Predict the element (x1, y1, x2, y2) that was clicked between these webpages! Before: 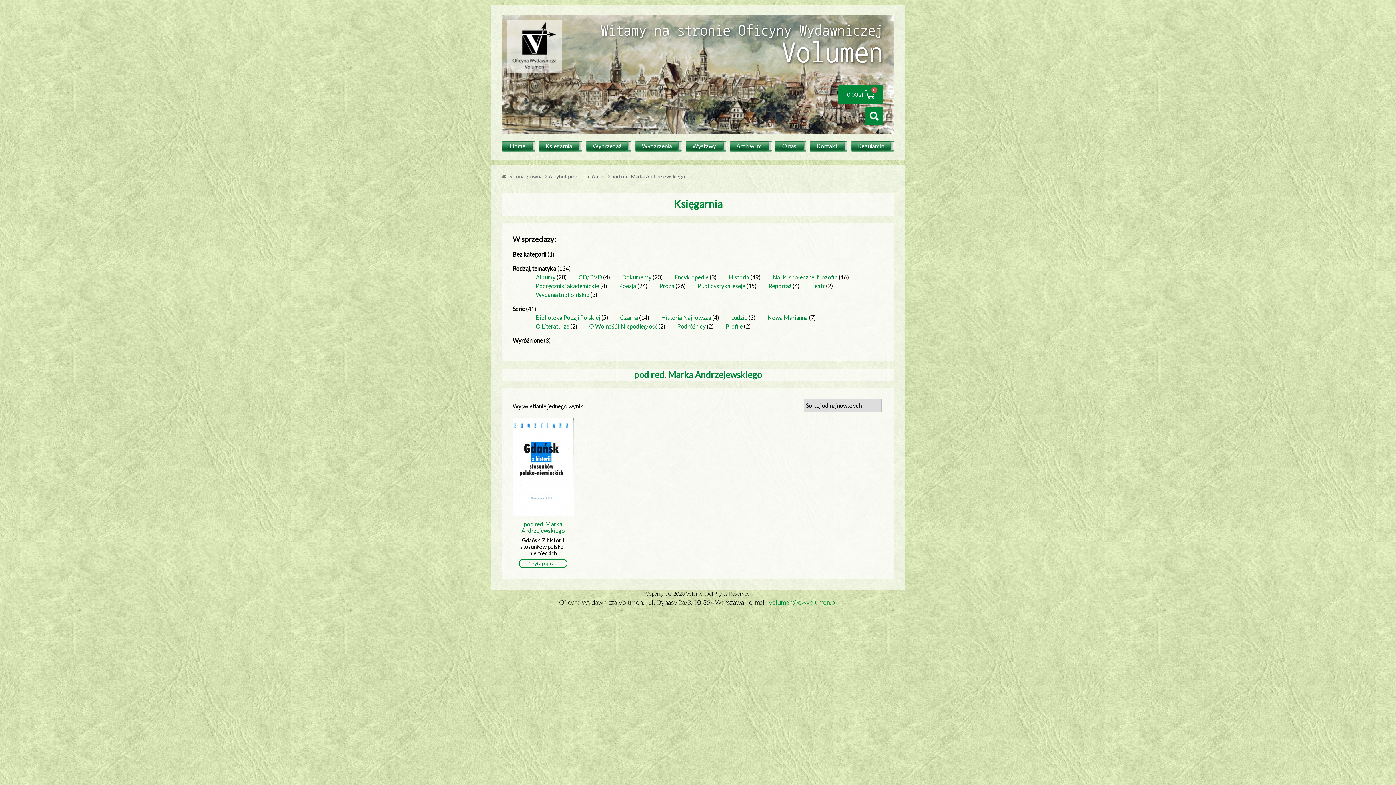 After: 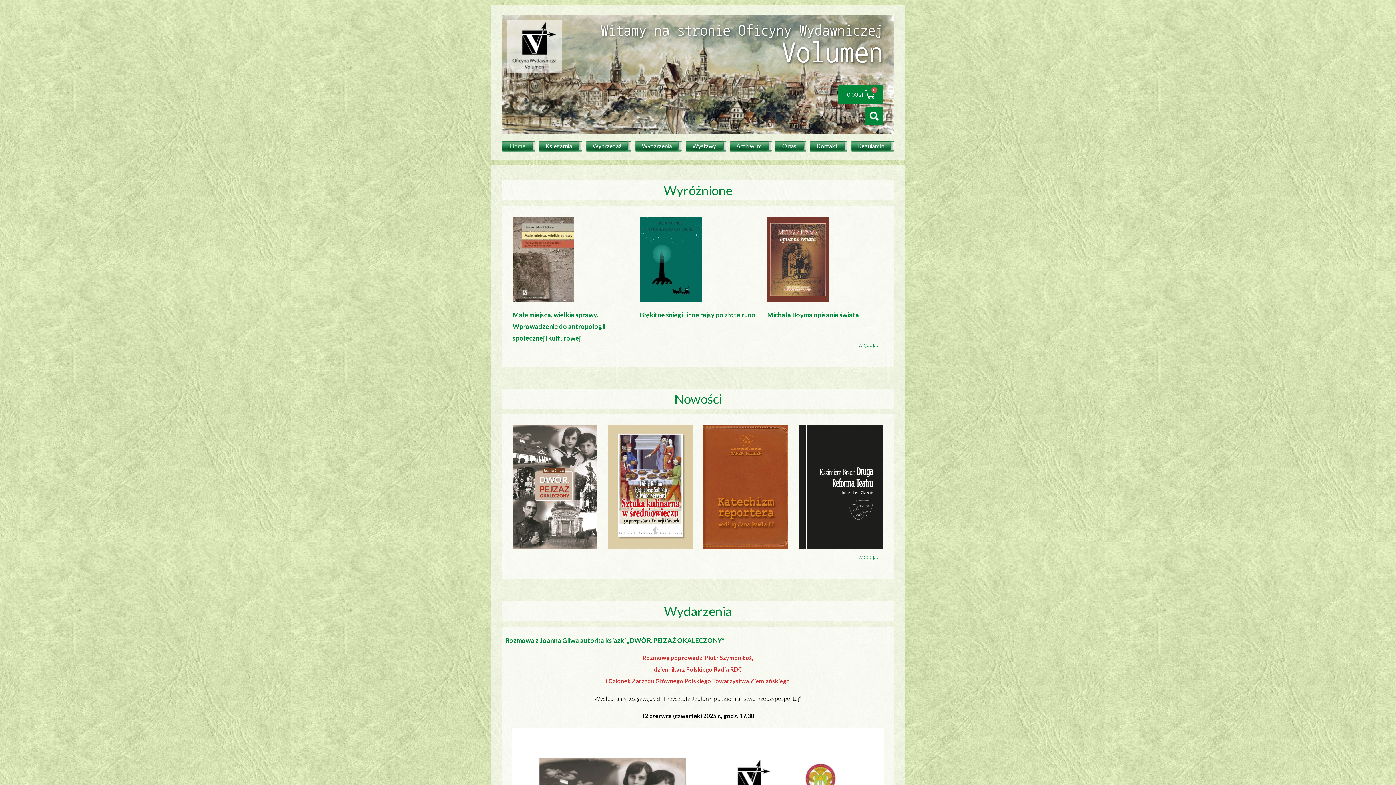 Action: bbox: (507, 20, 561, 72)